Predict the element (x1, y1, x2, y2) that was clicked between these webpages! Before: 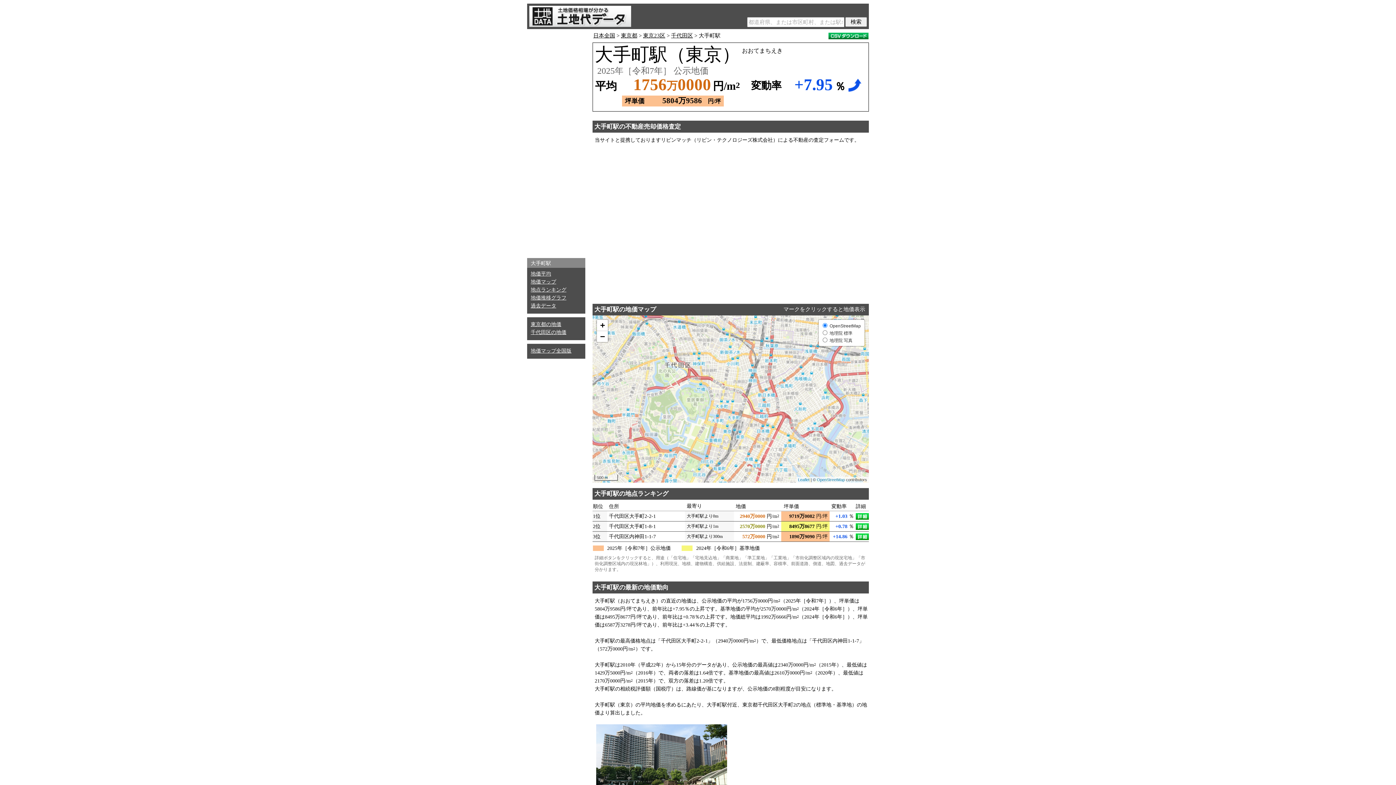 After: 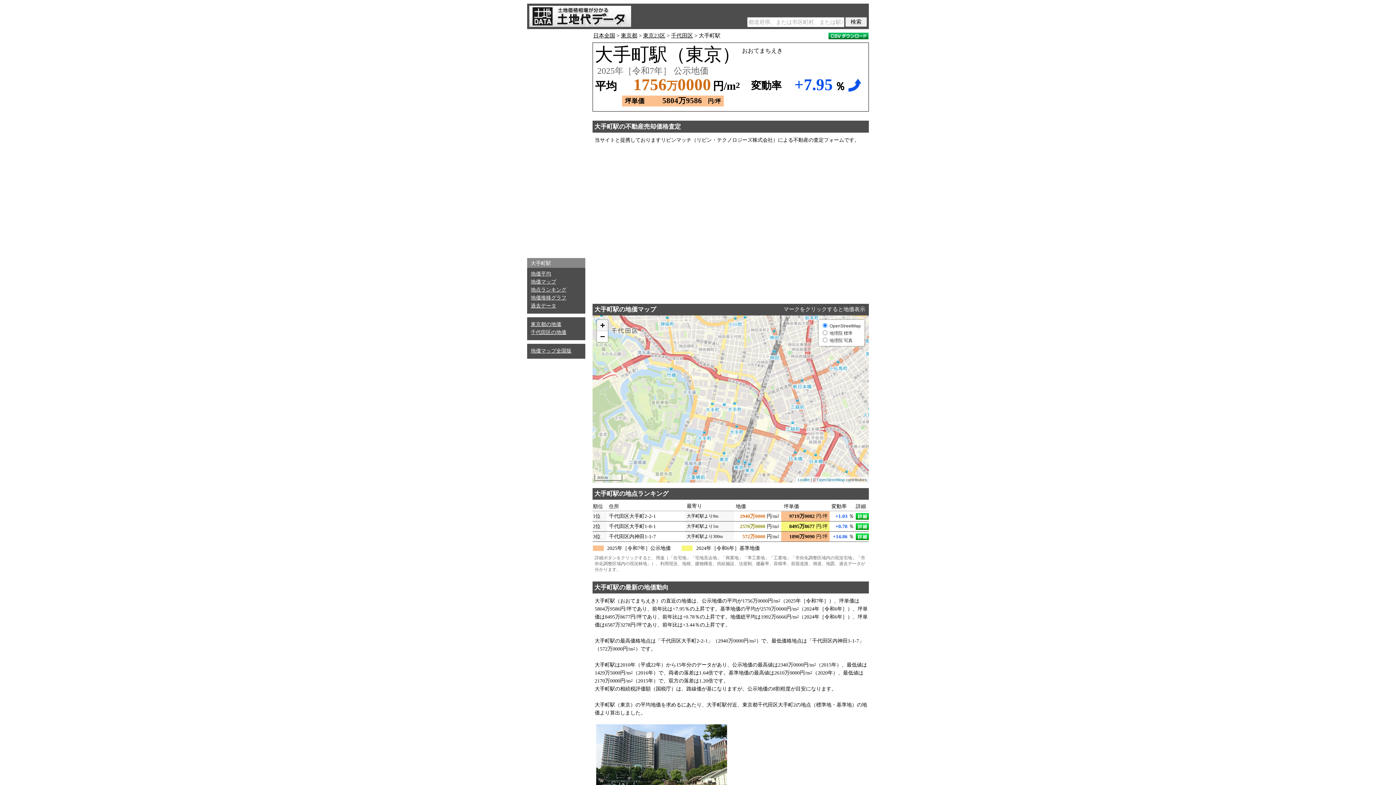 Action: bbox: (597, 320, 608, 331) label: Zoom in